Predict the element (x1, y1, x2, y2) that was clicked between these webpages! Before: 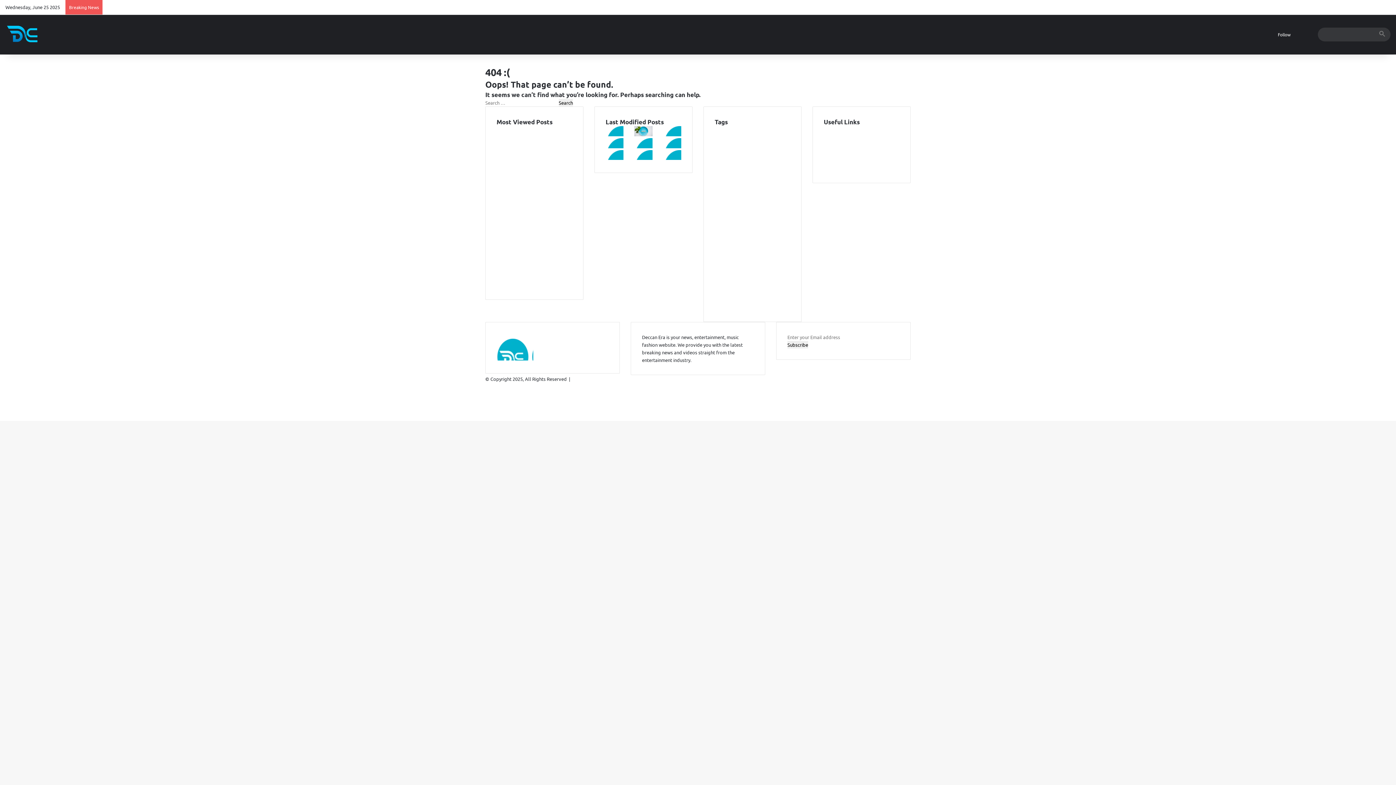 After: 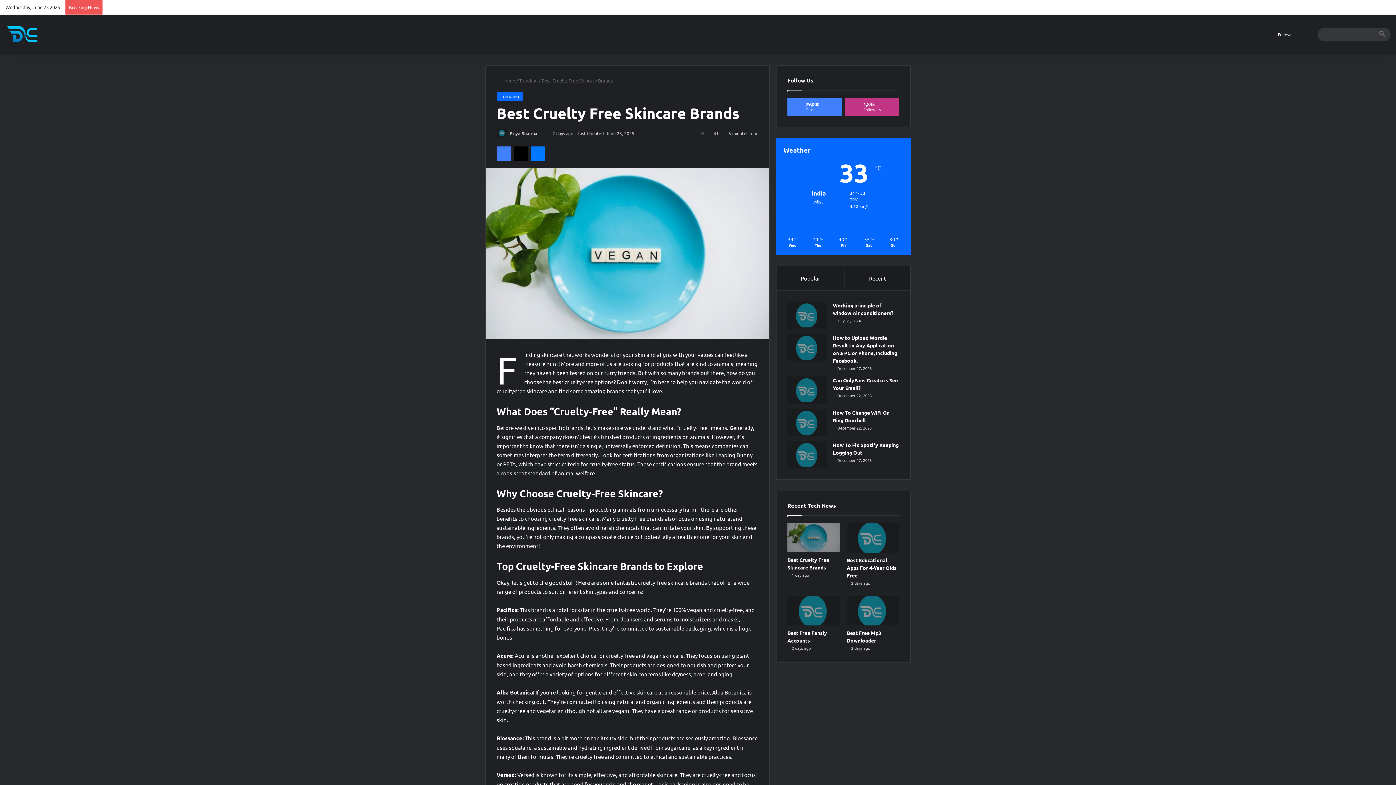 Action: label: Best Cruelty Free Skincare Brands bbox: (634, 131, 652, 137)